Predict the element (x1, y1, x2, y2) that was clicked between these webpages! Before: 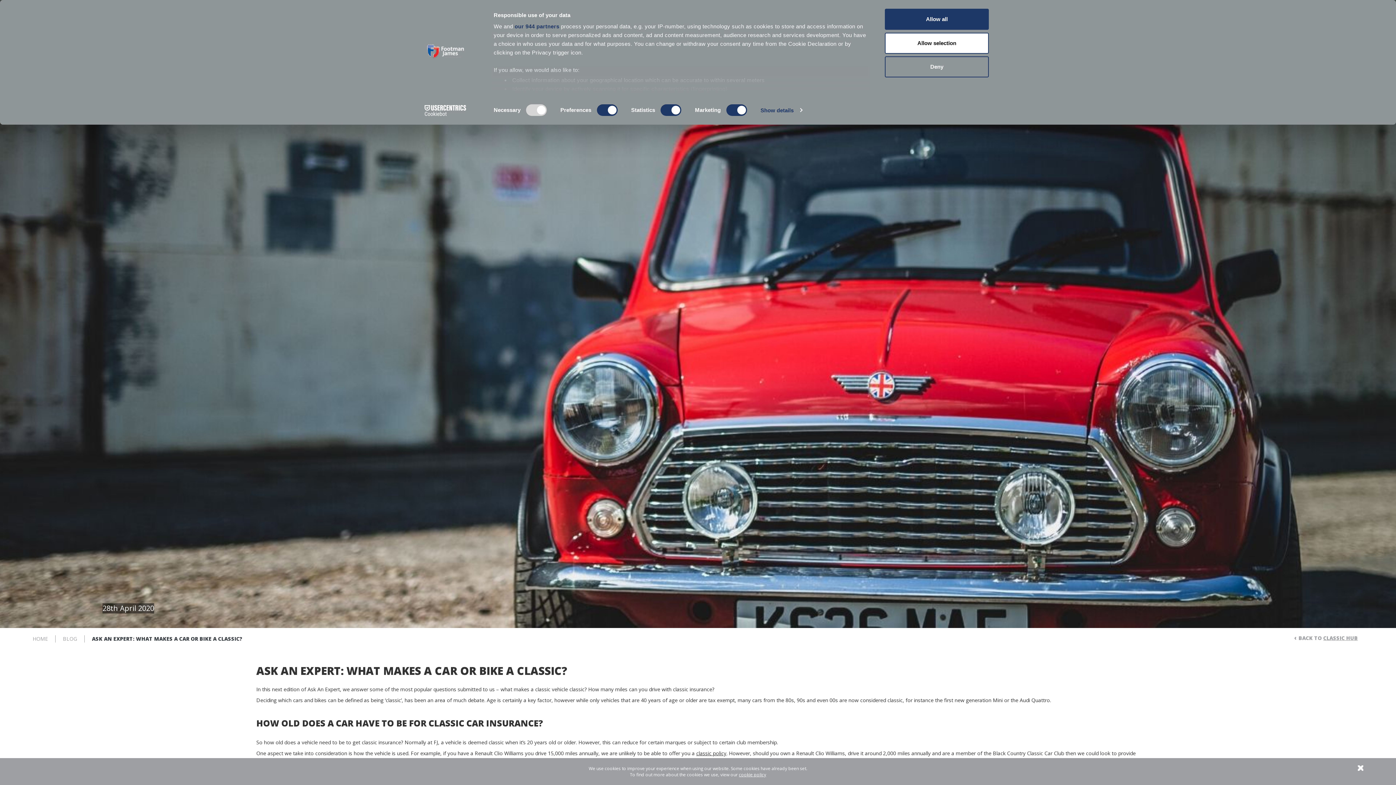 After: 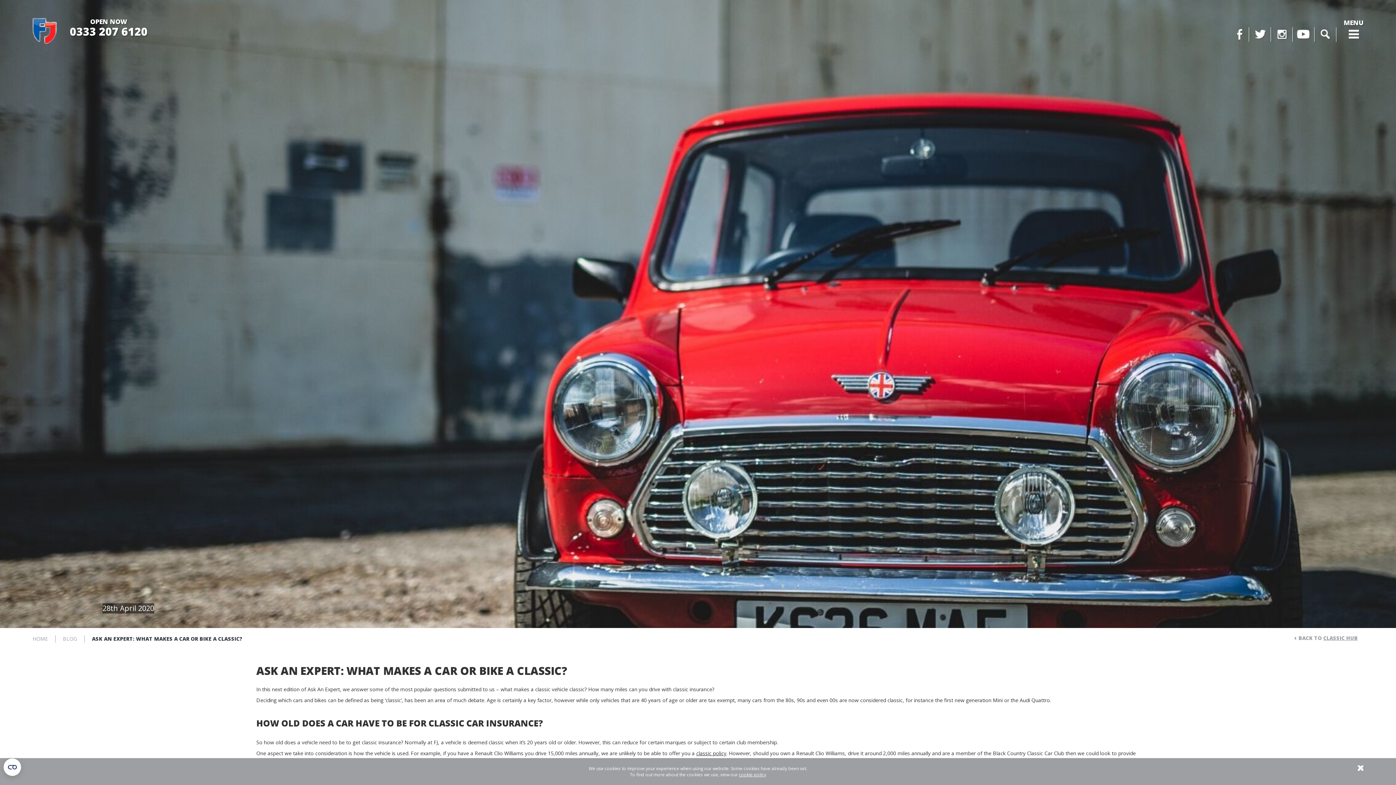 Action: label: ASK AN EXPERT: WHAT MAKES A CAR OR BIKE A CLASSIC? bbox: (92, 635, 242, 642)